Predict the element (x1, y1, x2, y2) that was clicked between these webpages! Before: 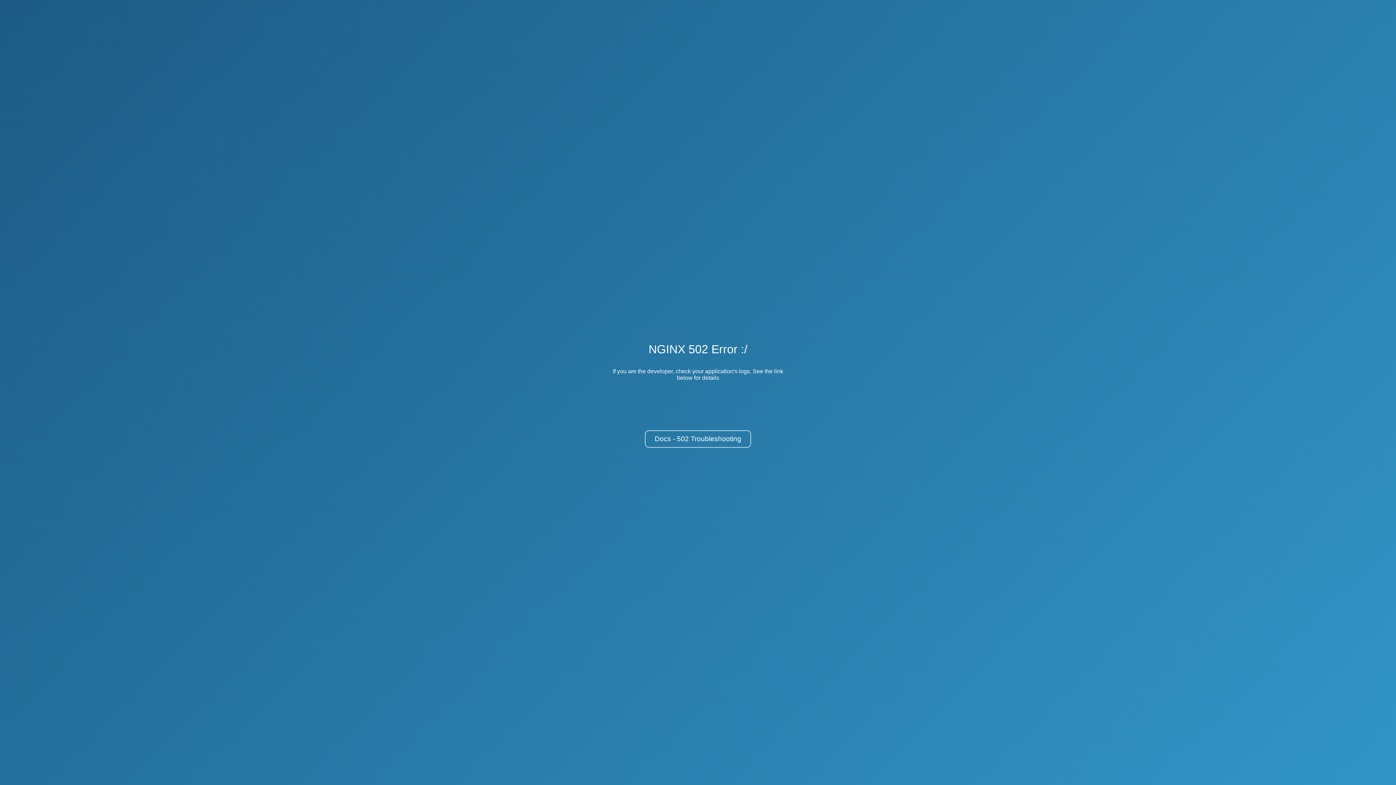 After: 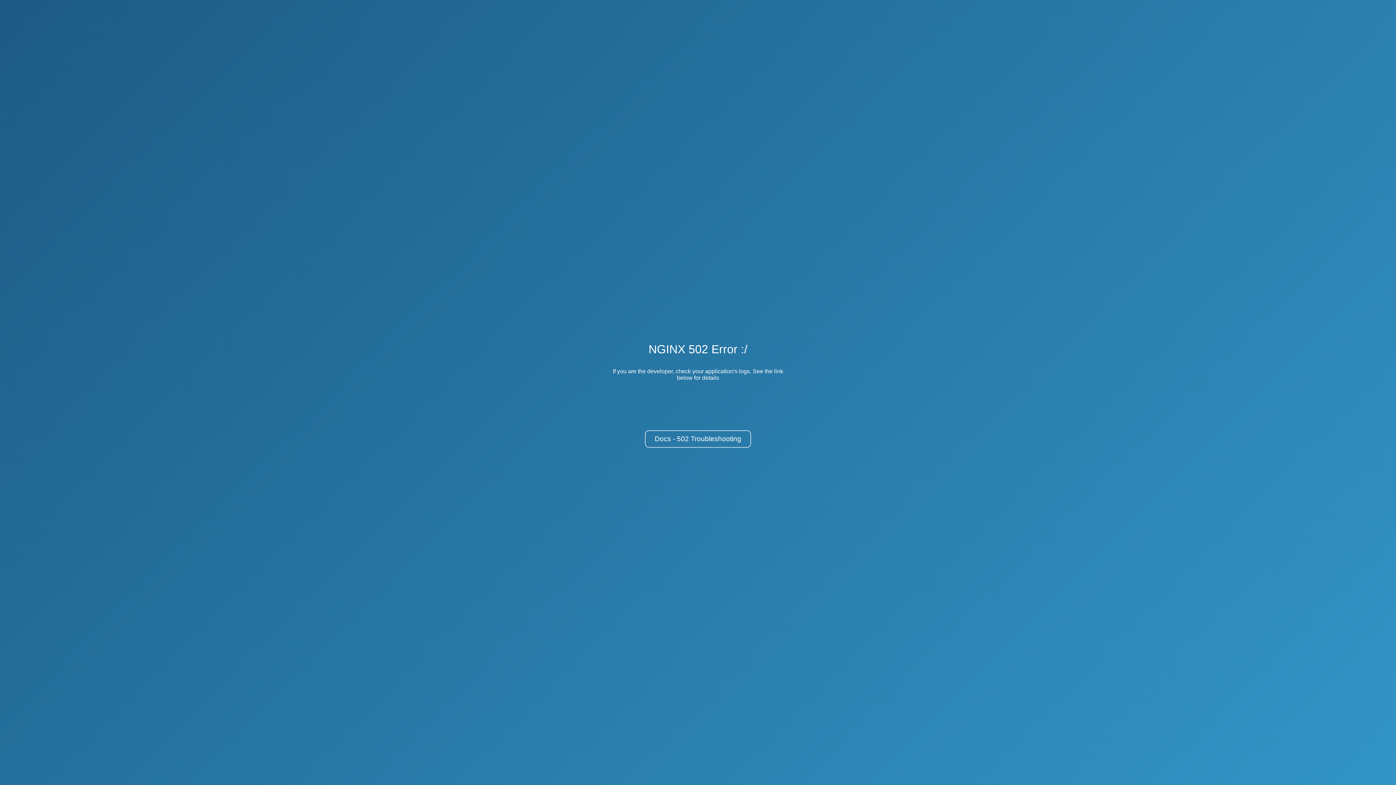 Action: bbox: (645, 430, 751, 448) label: Docs - 502 Troubleshooting